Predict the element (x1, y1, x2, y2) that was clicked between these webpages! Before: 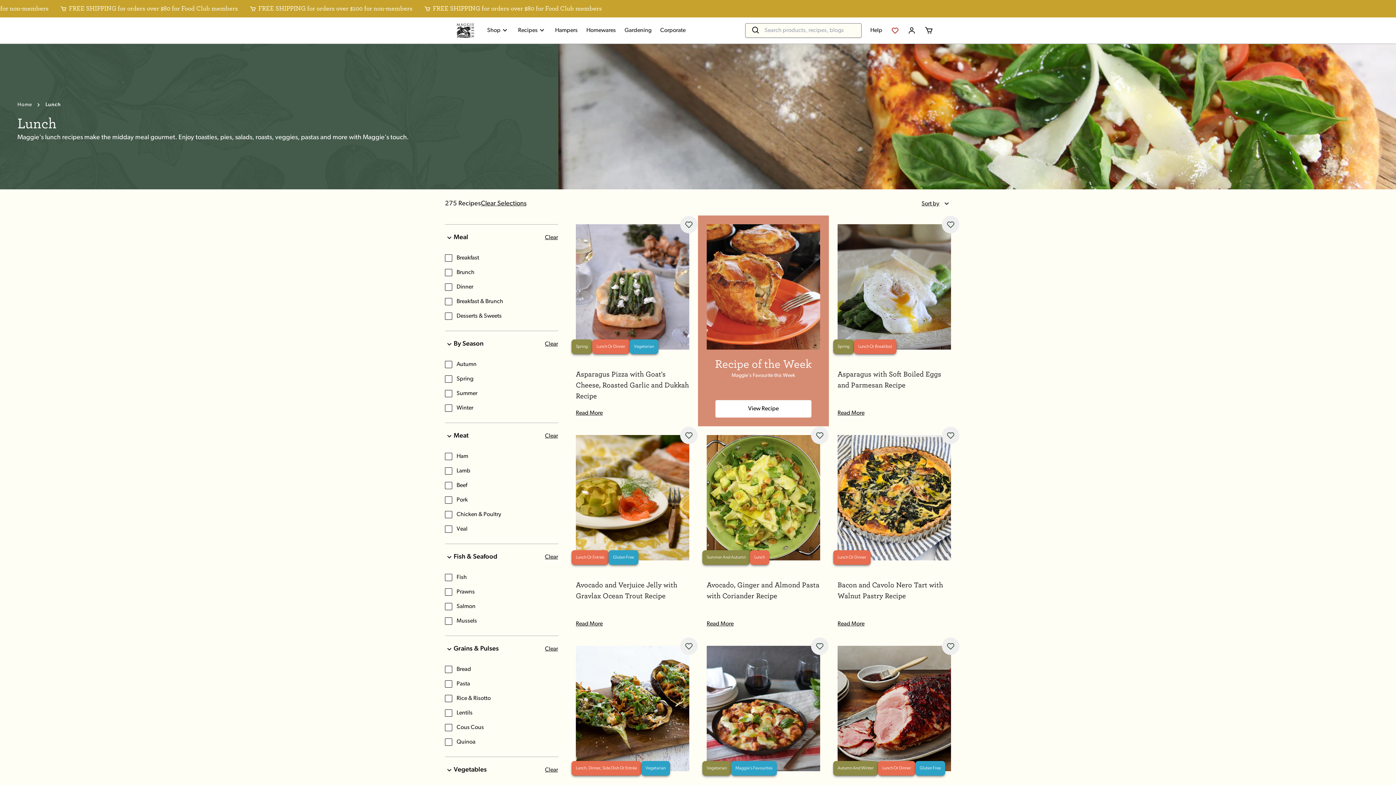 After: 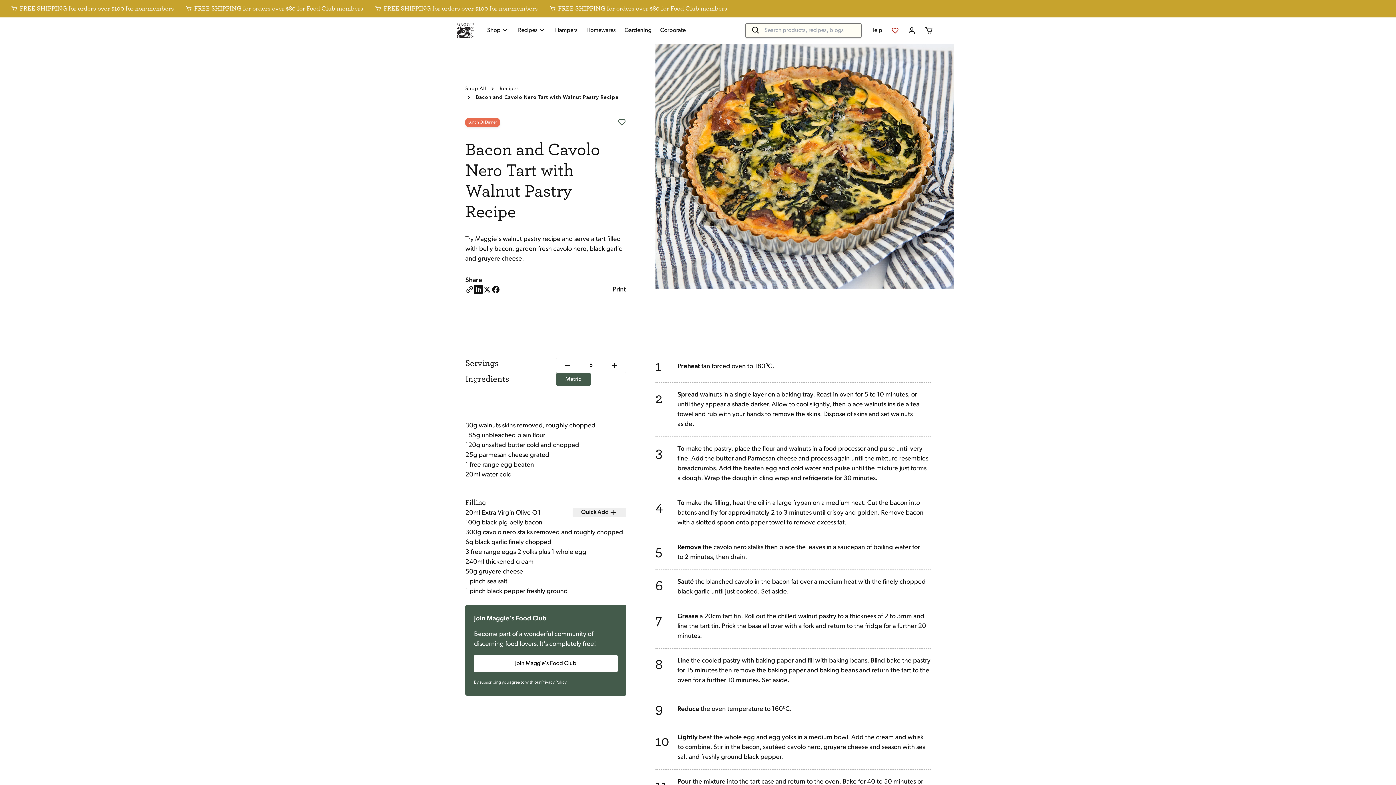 Action: bbox: (837, 580, 951, 601) label: Bacon and Cavolo Nero Tart with Walnut Pastry Recipe